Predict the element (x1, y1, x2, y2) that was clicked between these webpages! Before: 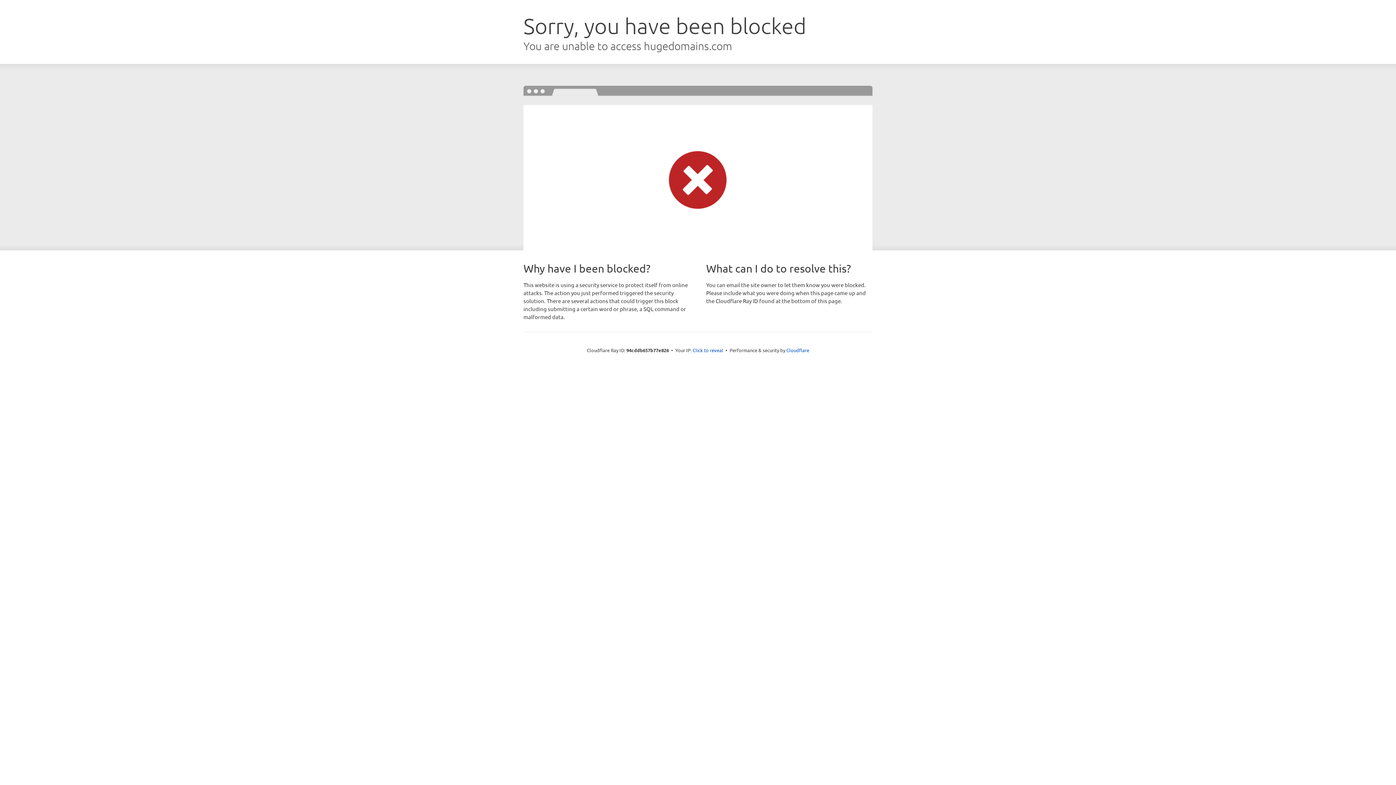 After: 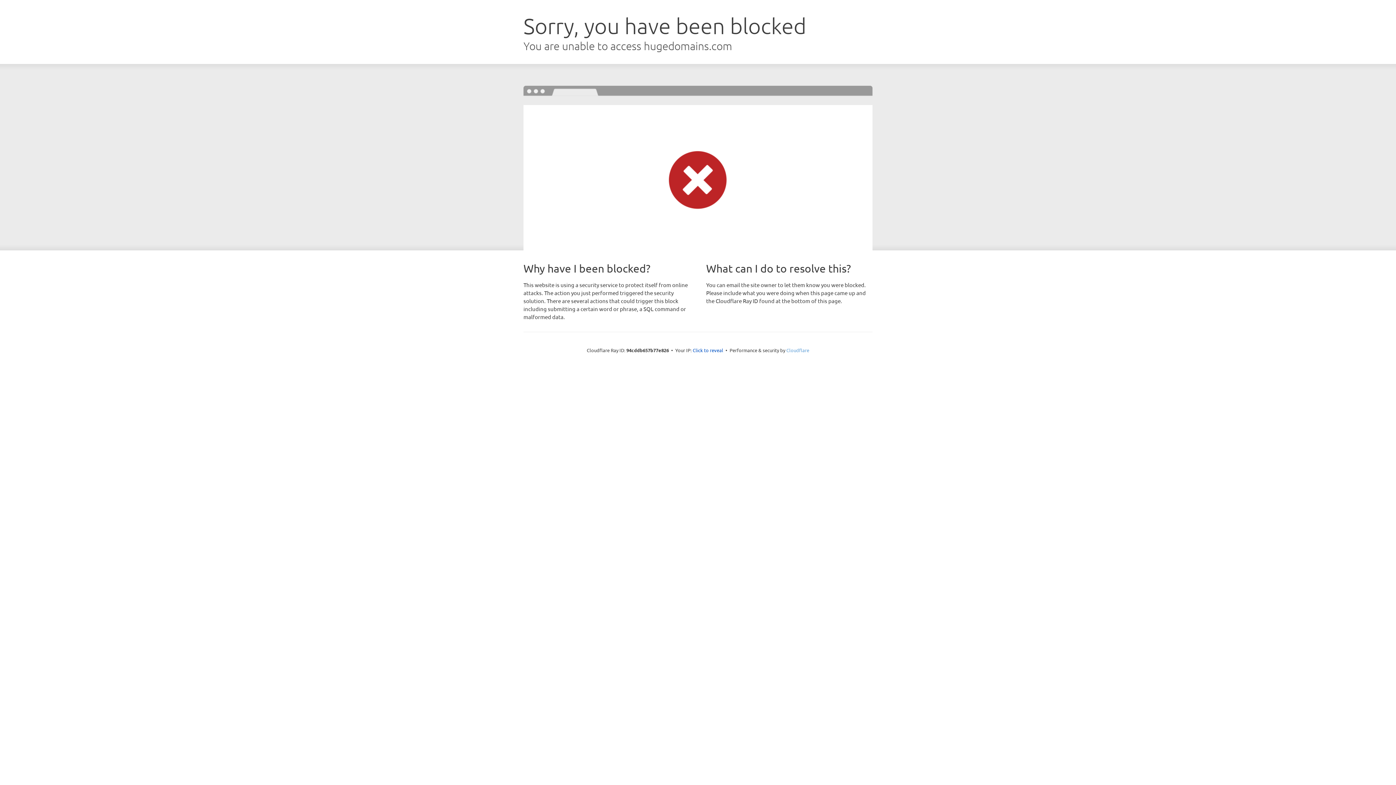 Action: bbox: (786, 347, 809, 353) label: Cloudflare